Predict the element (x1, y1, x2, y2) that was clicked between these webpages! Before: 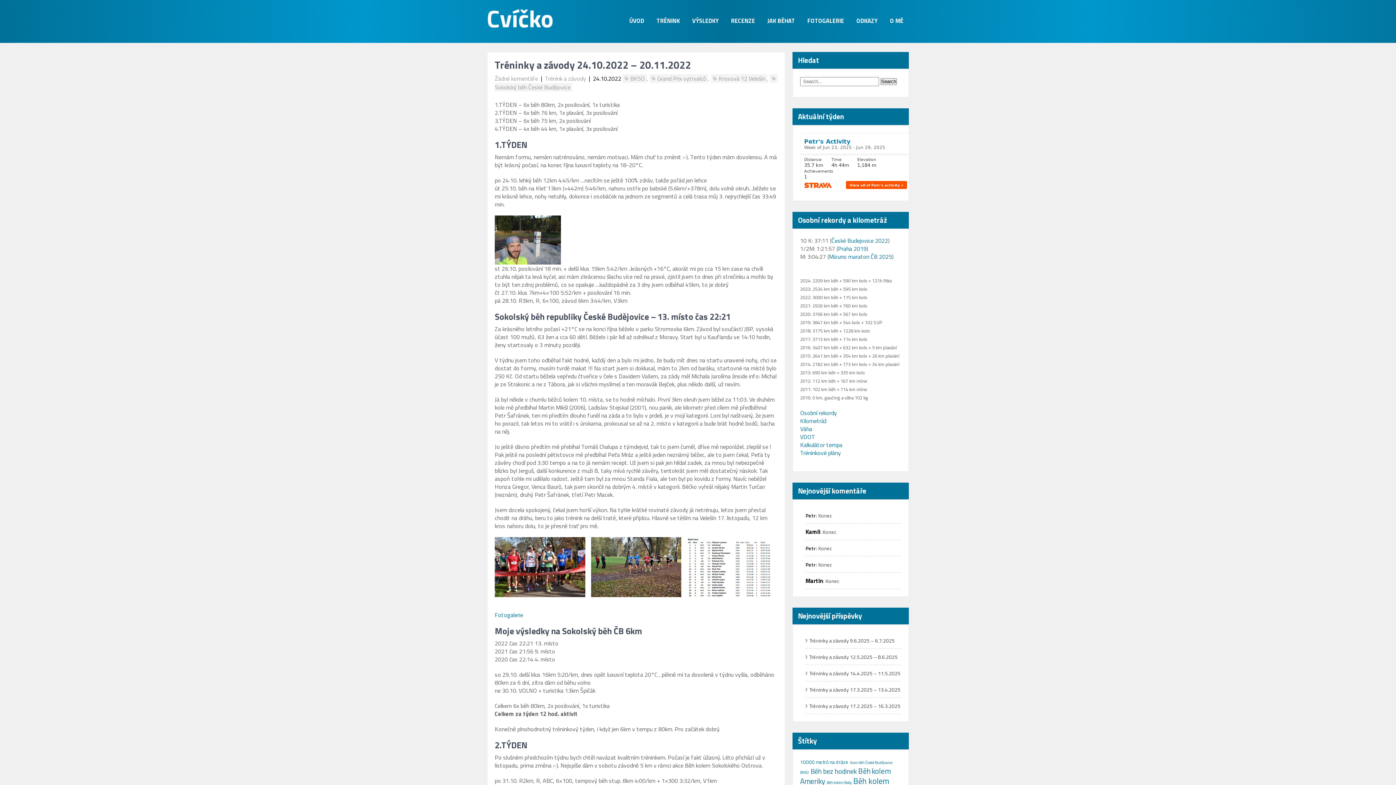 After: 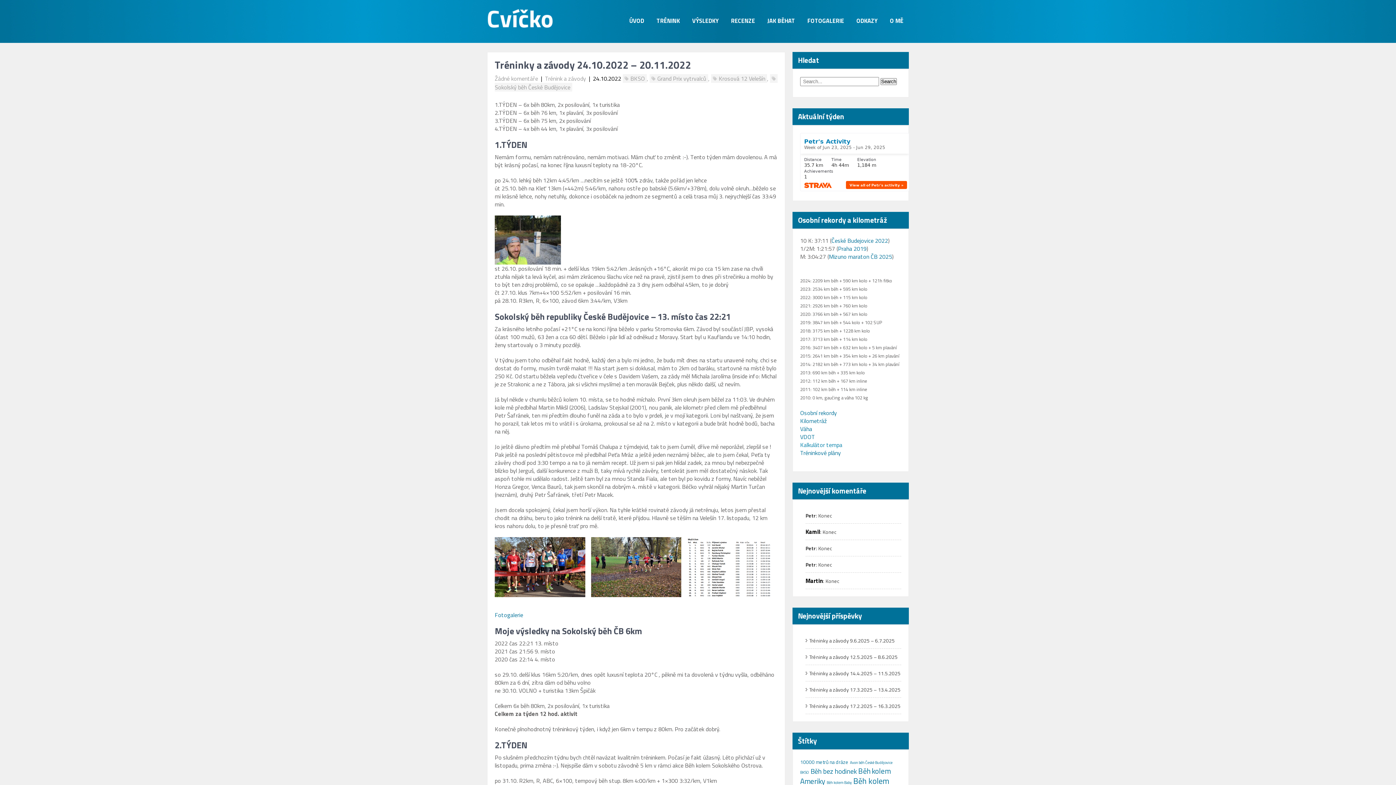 Action: bbox: (800, 440, 842, 449) label: Kalkulátor tempa